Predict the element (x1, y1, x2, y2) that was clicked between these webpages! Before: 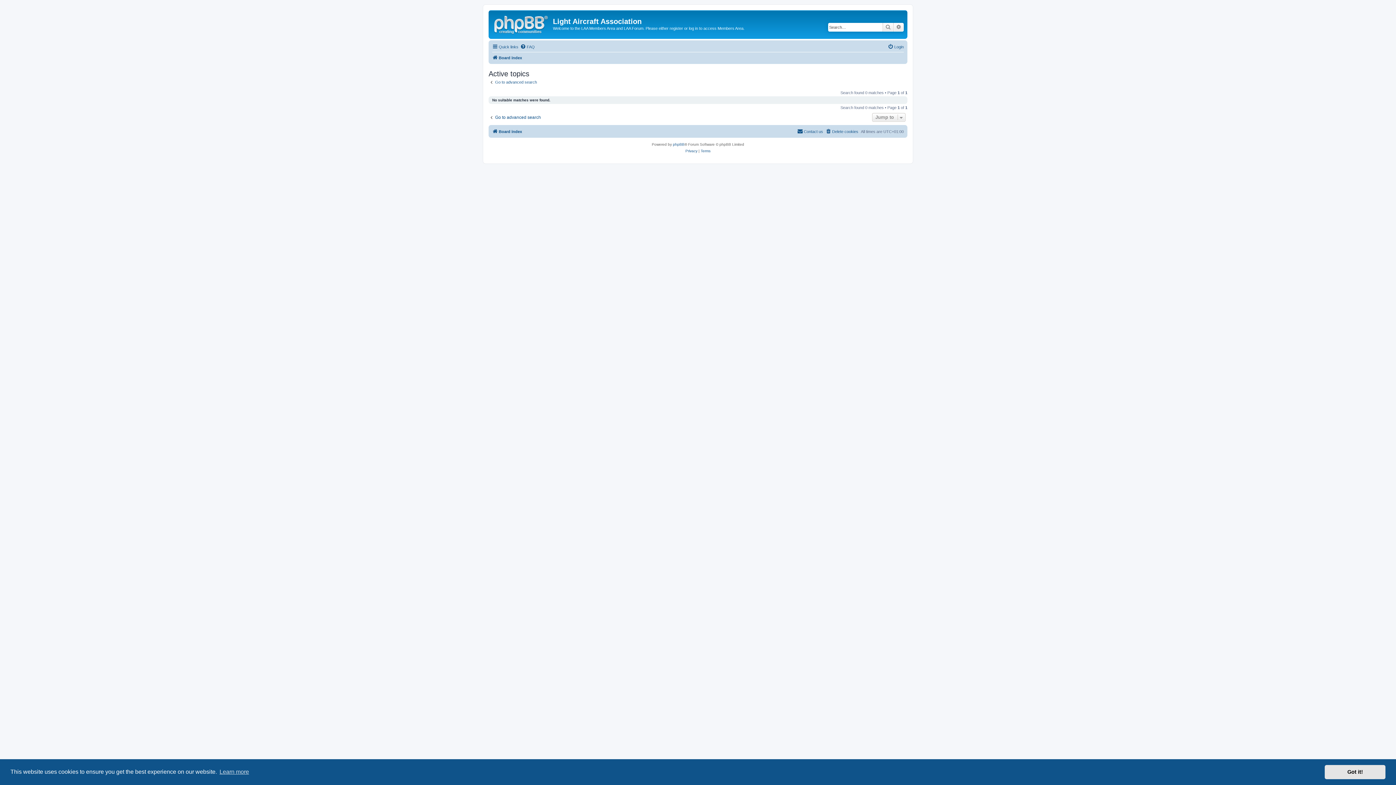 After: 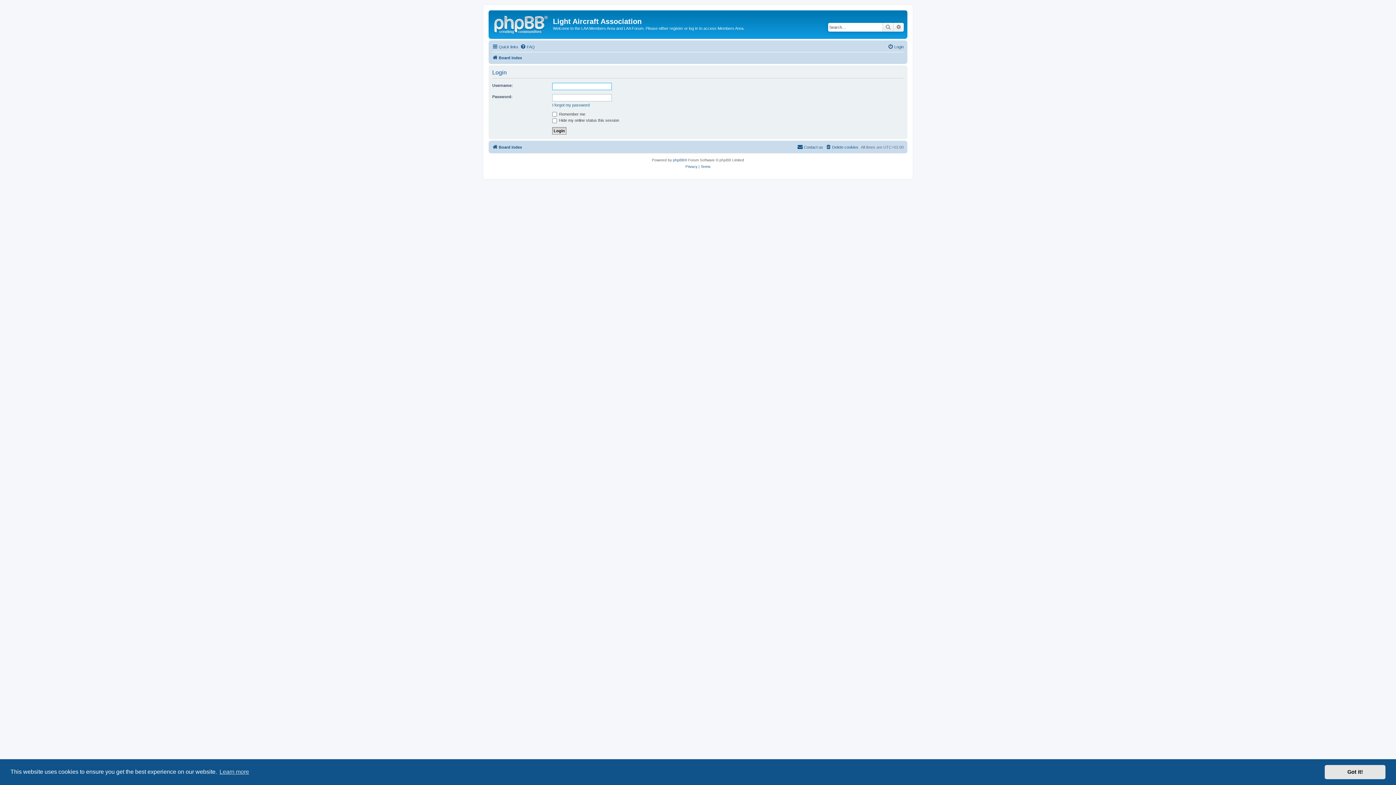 Action: bbox: (888, 42, 904, 51) label: Login